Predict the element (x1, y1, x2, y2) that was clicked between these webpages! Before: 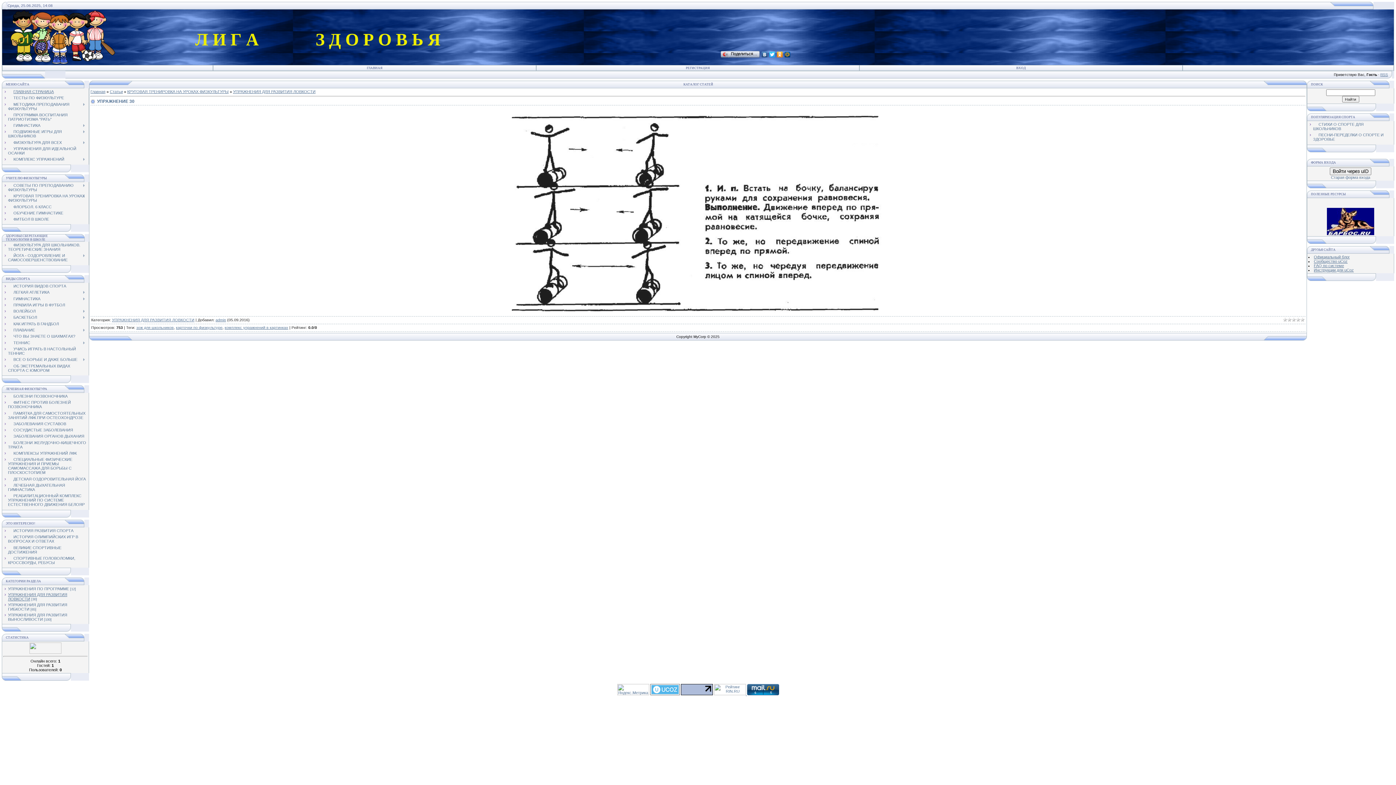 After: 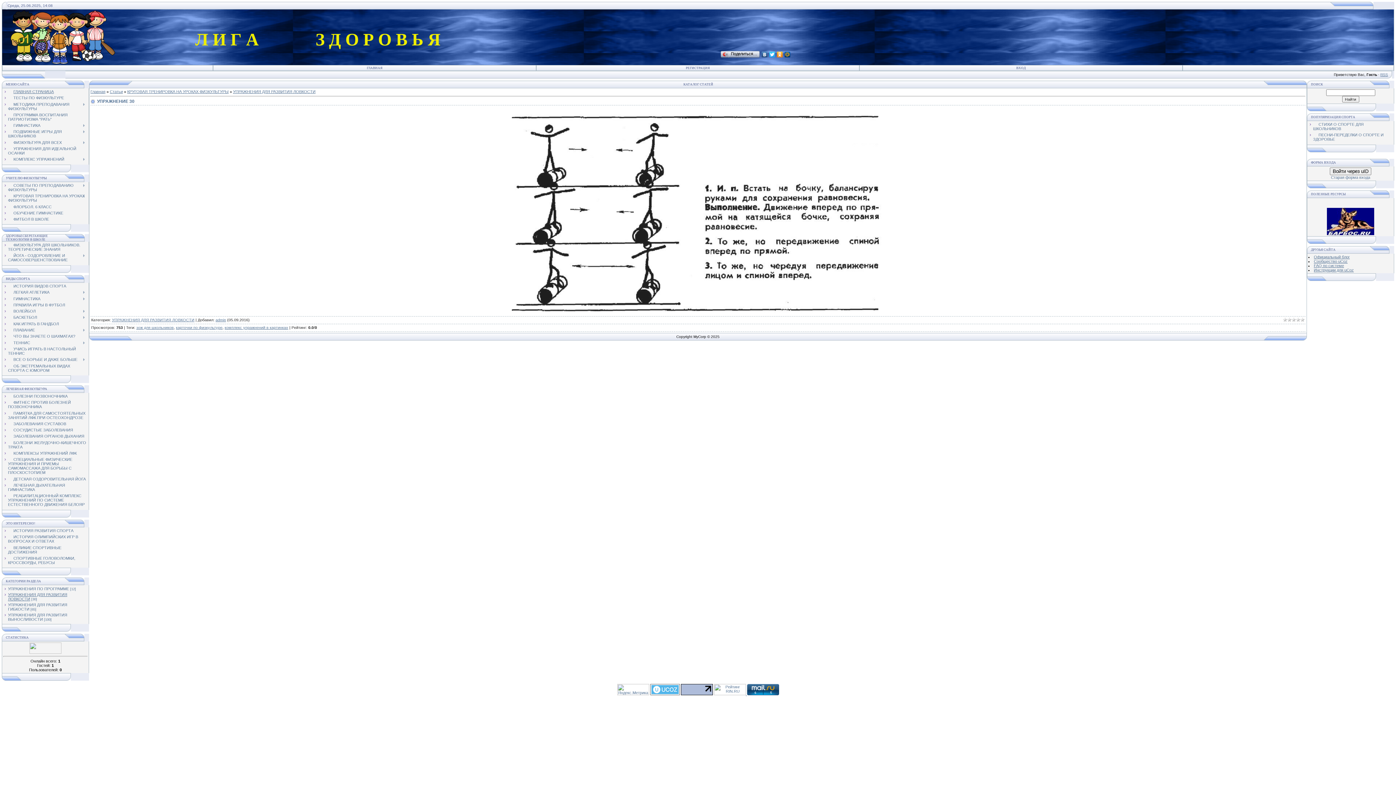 Action: bbox: (1327, 231, 1374, 236)